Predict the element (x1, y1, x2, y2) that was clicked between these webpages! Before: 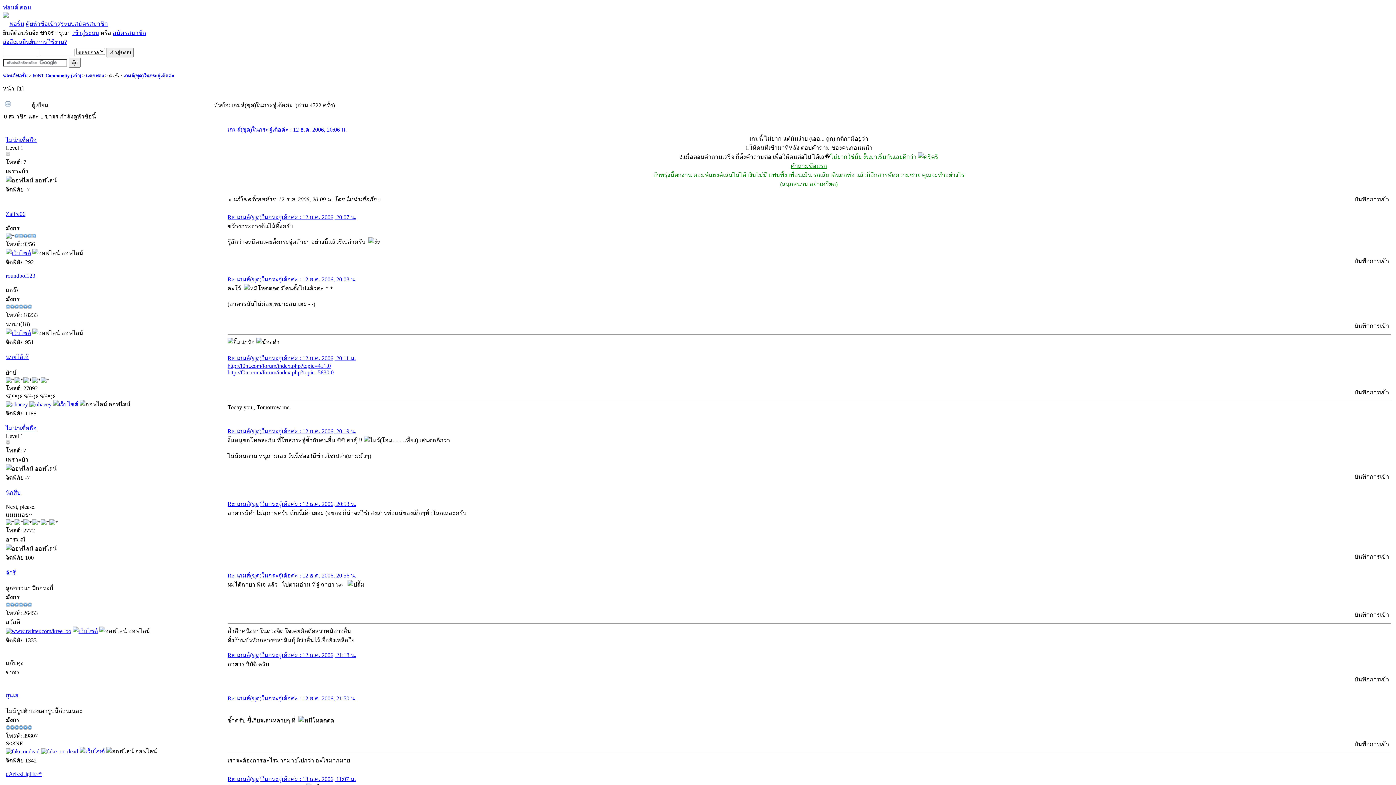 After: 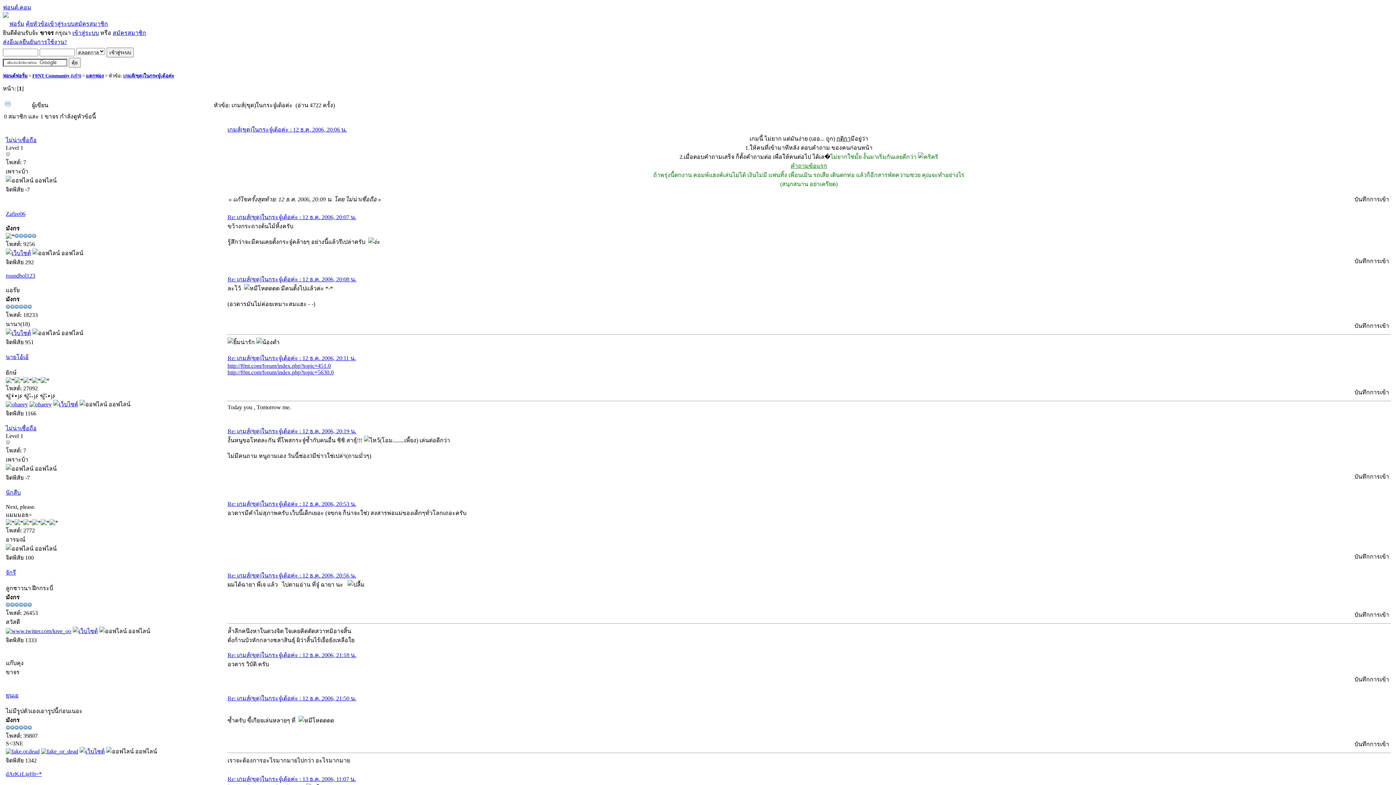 Action: bbox: (41, 748, 78, 755)